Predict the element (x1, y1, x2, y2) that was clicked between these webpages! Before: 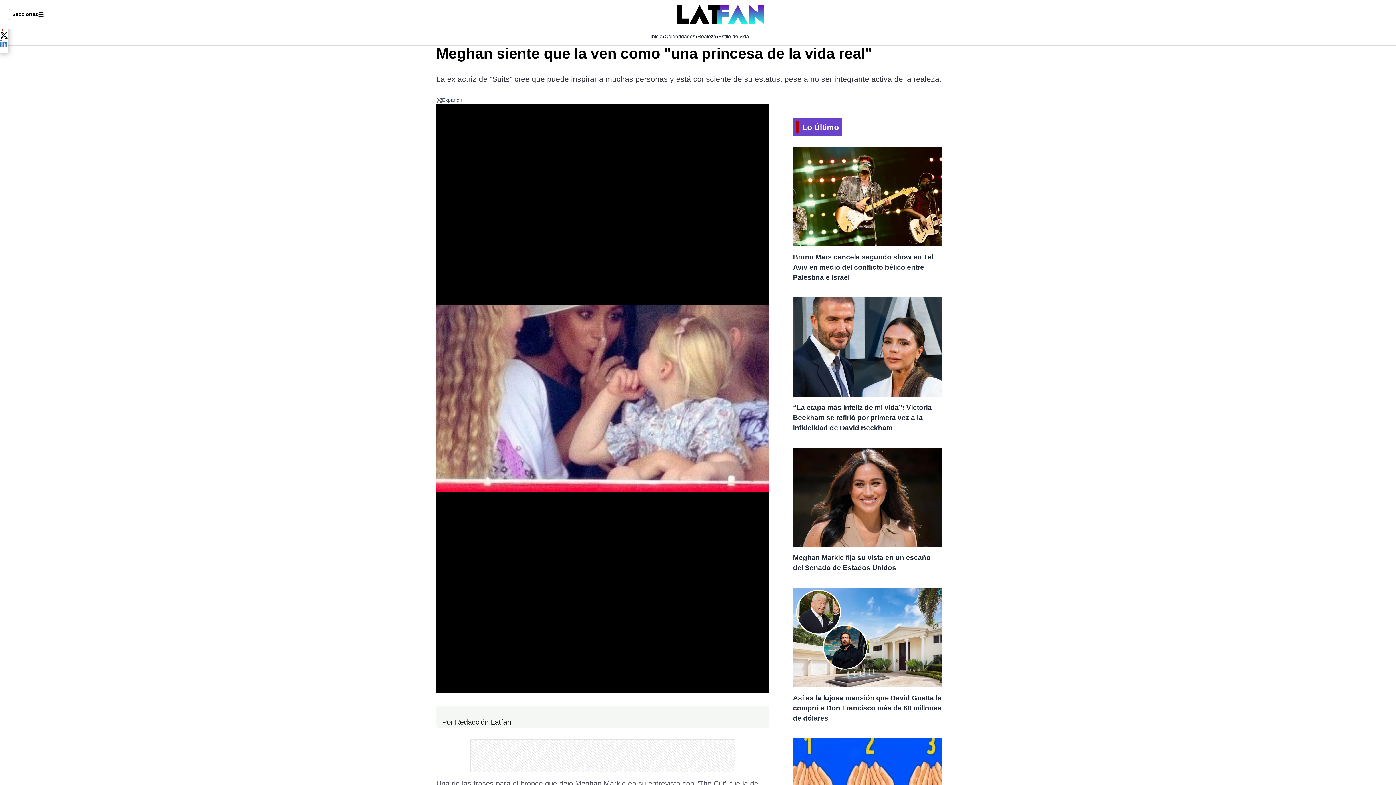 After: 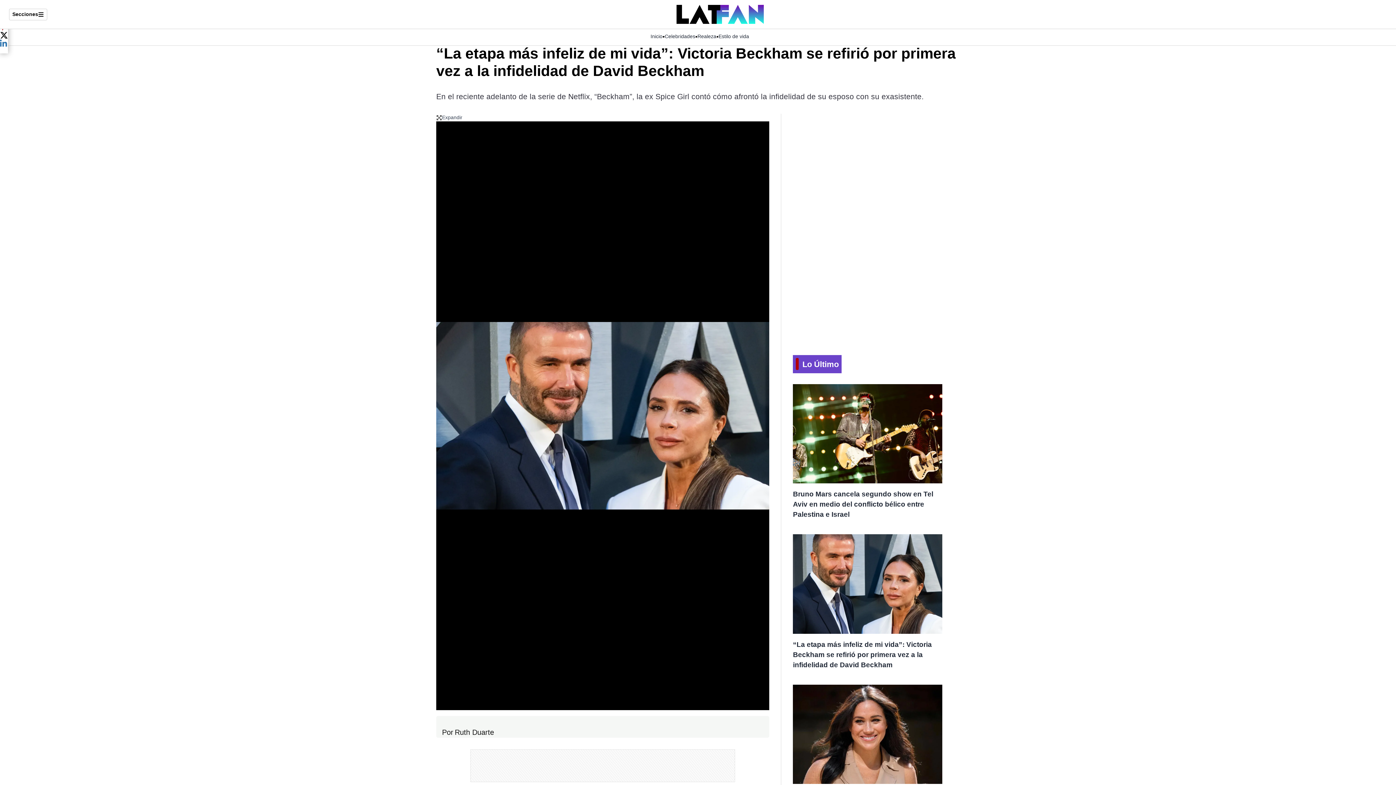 Action: bbox: (793, 297, 942, 397)